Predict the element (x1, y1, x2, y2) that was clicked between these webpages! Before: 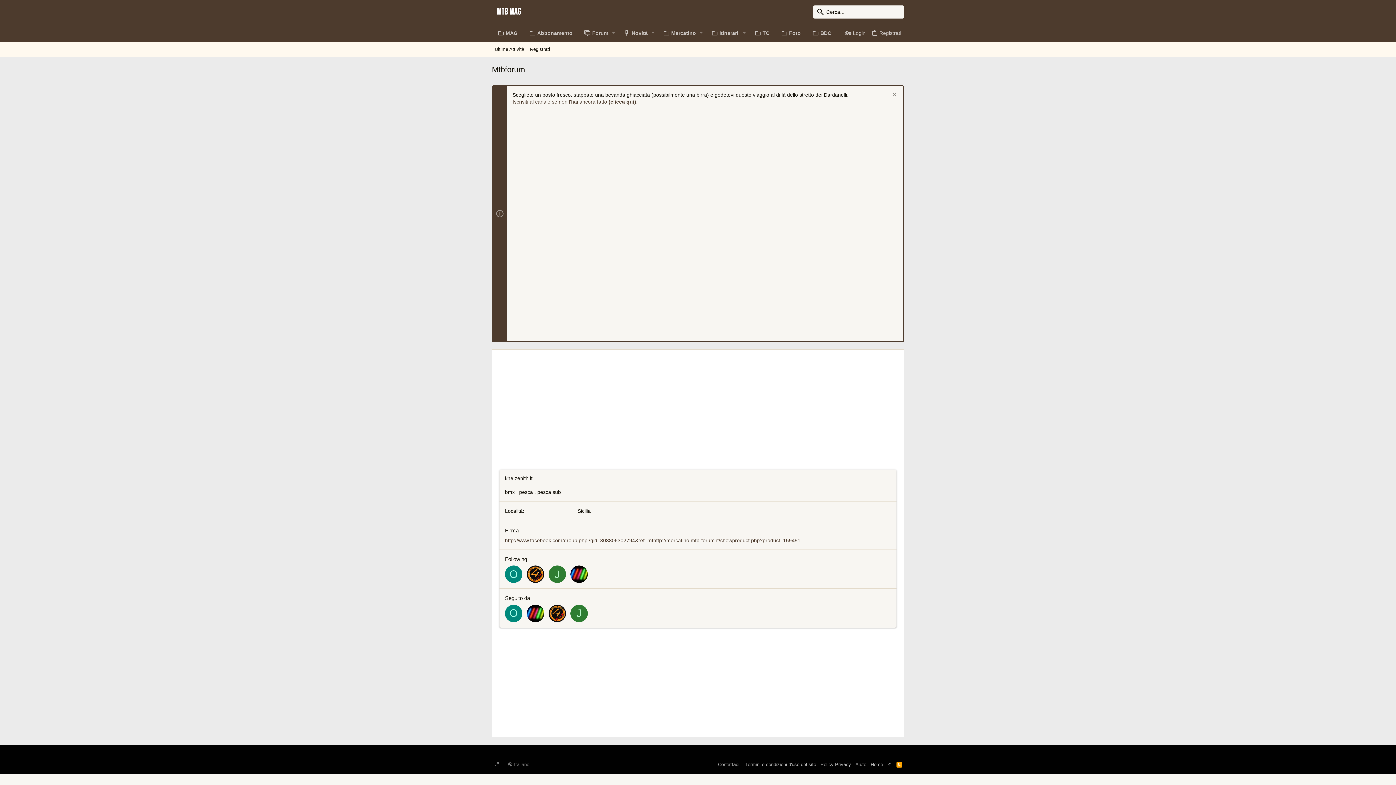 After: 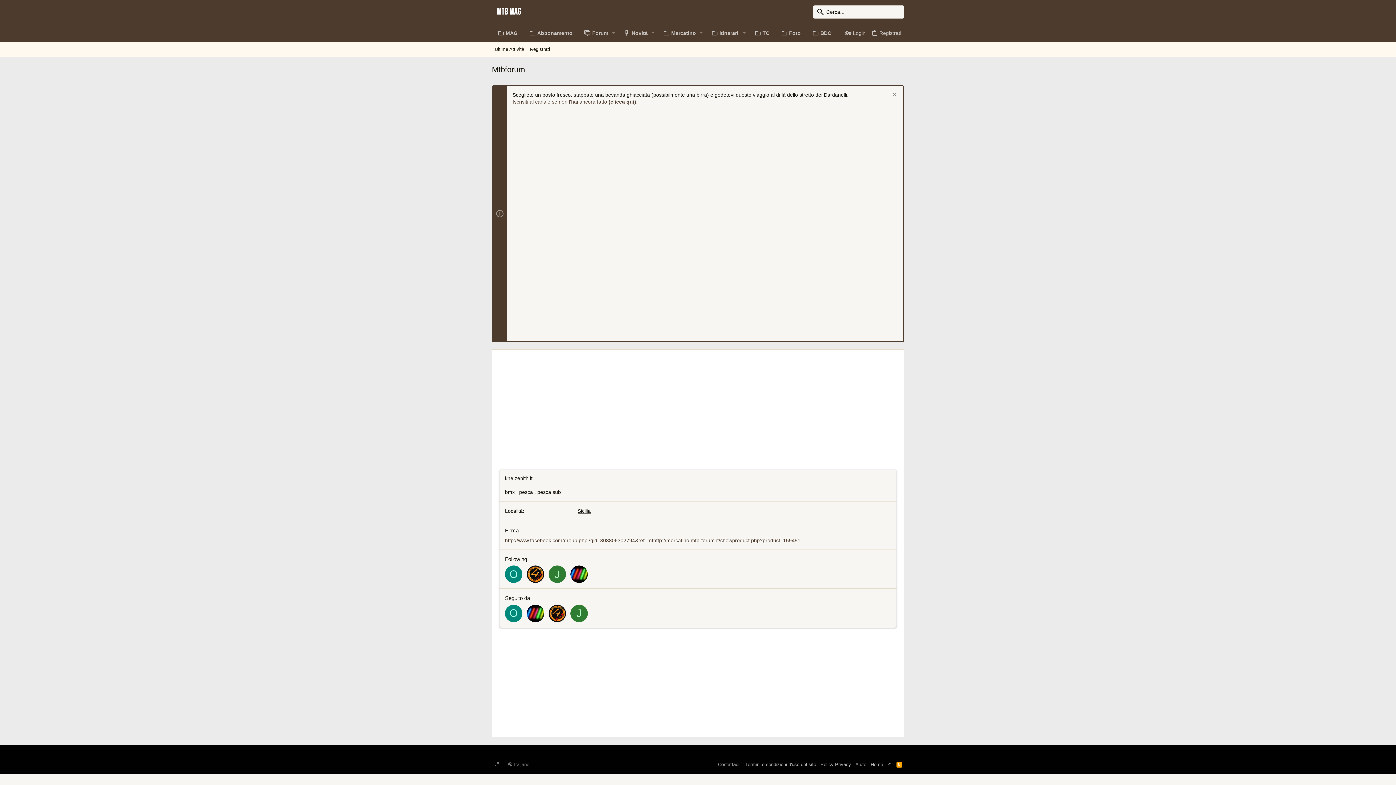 Action: label: Sicilia bbox: (577, 508, 590, 514)